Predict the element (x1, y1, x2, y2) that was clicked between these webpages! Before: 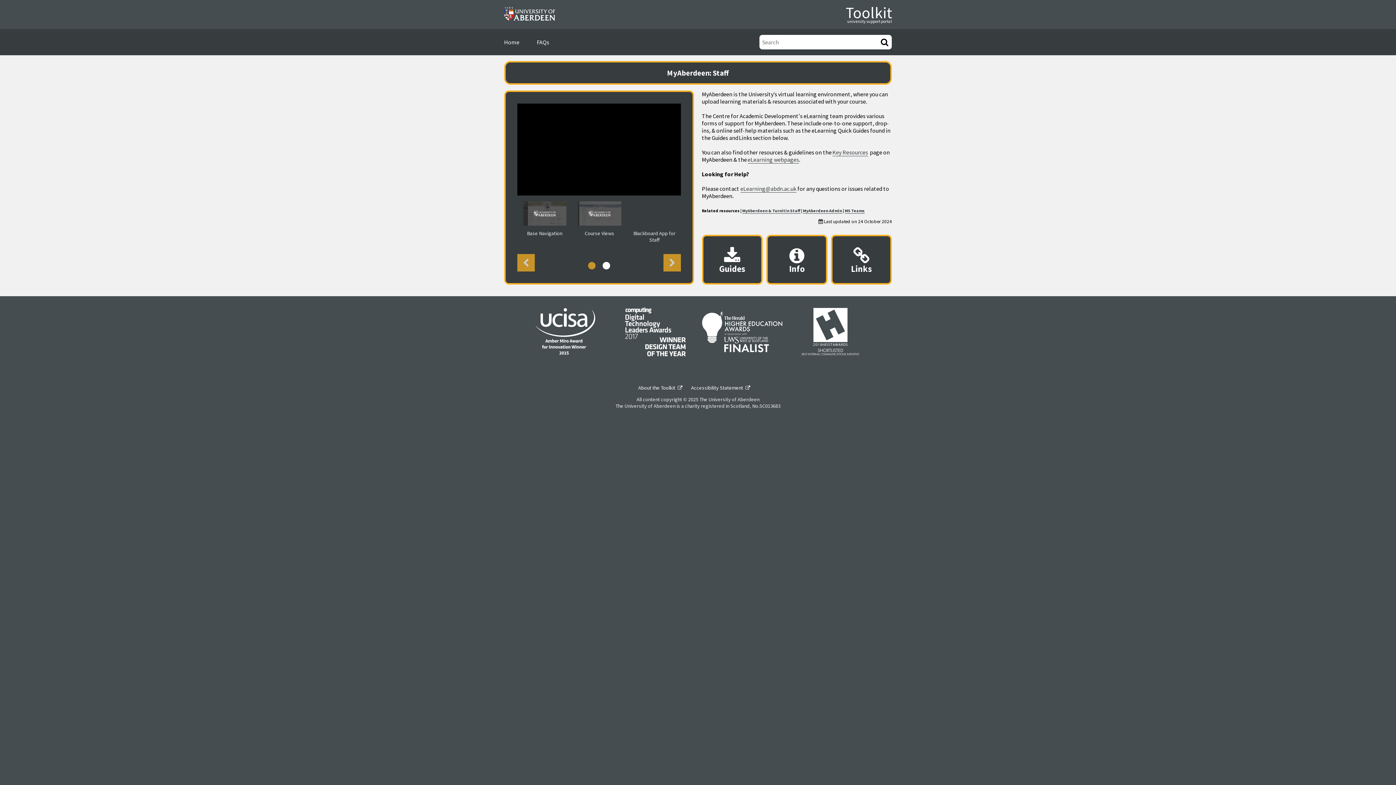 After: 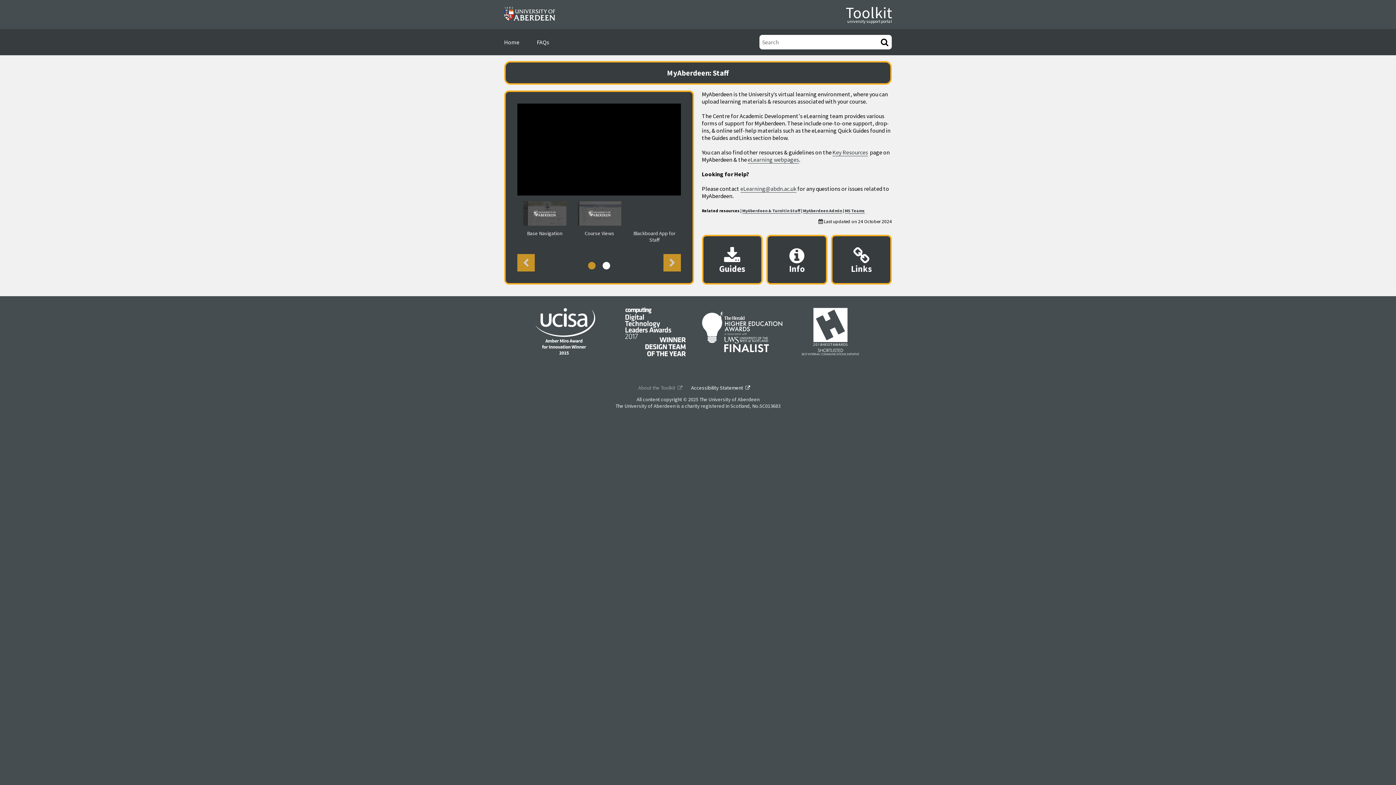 Action: label: About the Toolkit bbox: (638, 384, 684, 391)